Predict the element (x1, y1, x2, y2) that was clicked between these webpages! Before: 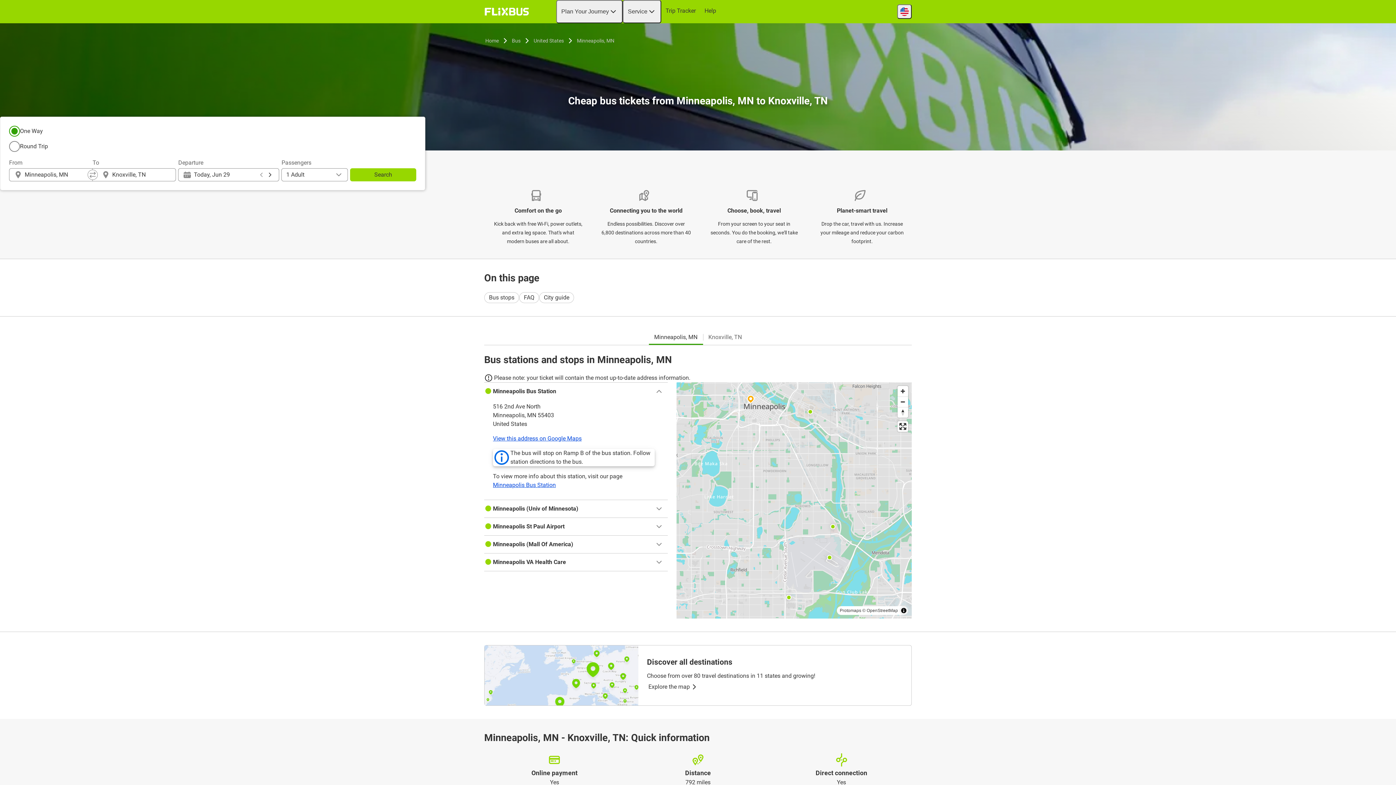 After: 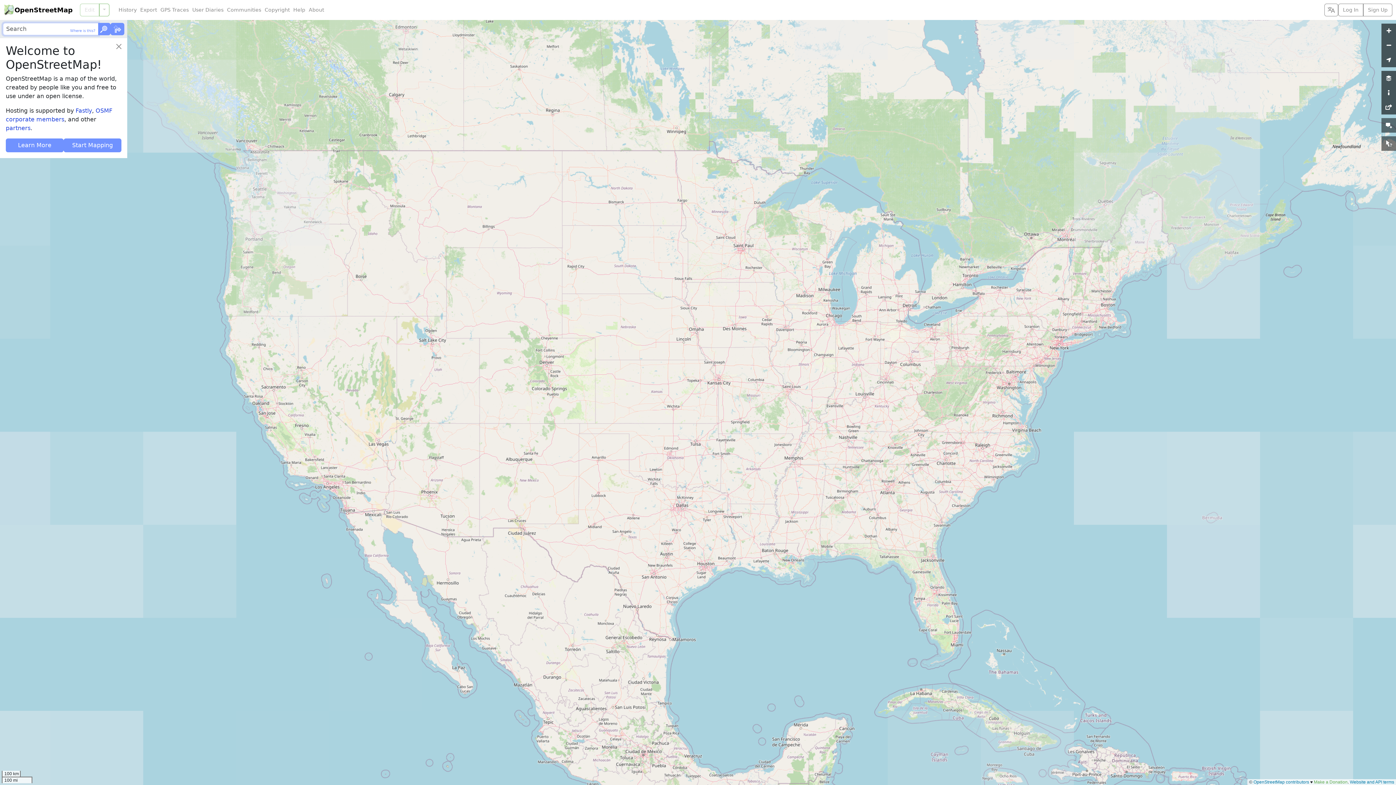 Action: label: OpenStreetMap bbox: (866, 608, 898, 613)